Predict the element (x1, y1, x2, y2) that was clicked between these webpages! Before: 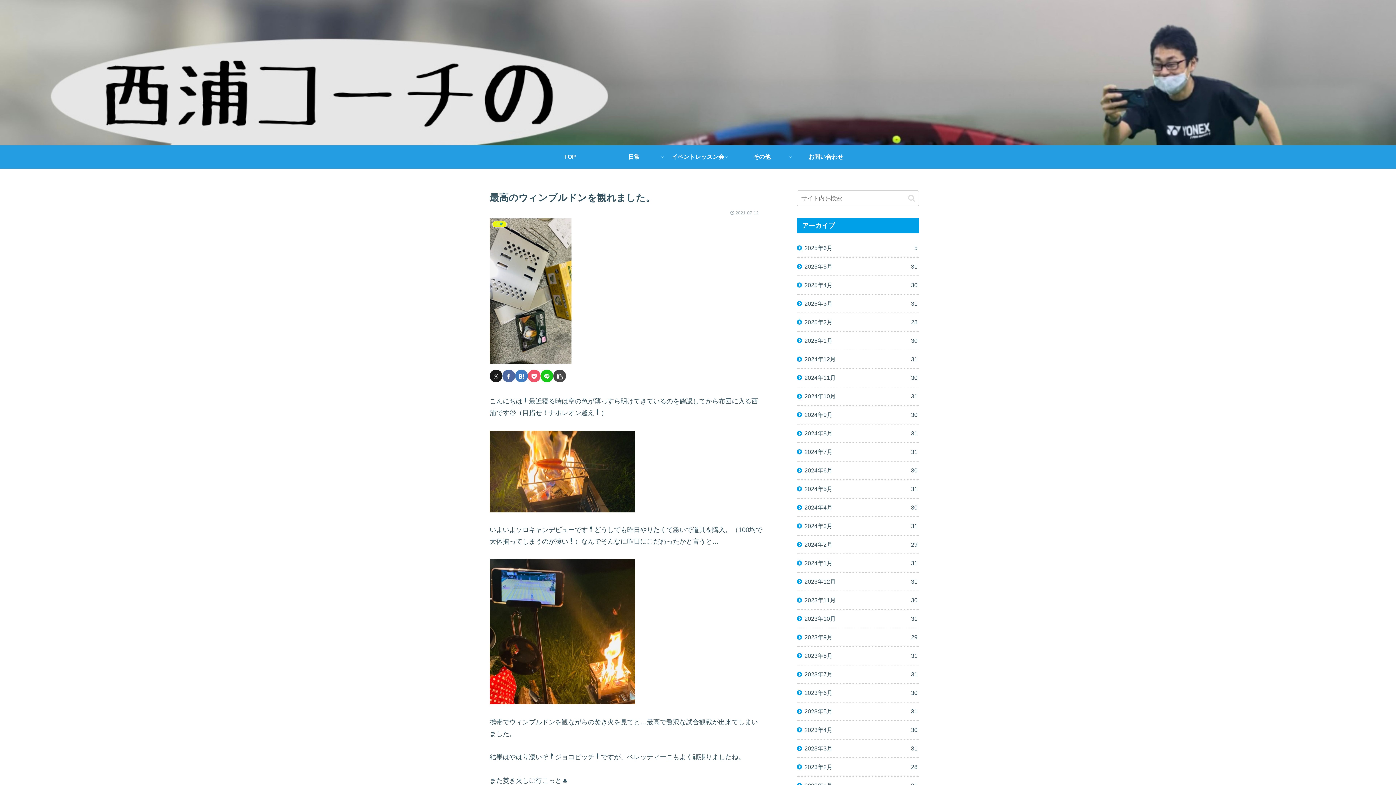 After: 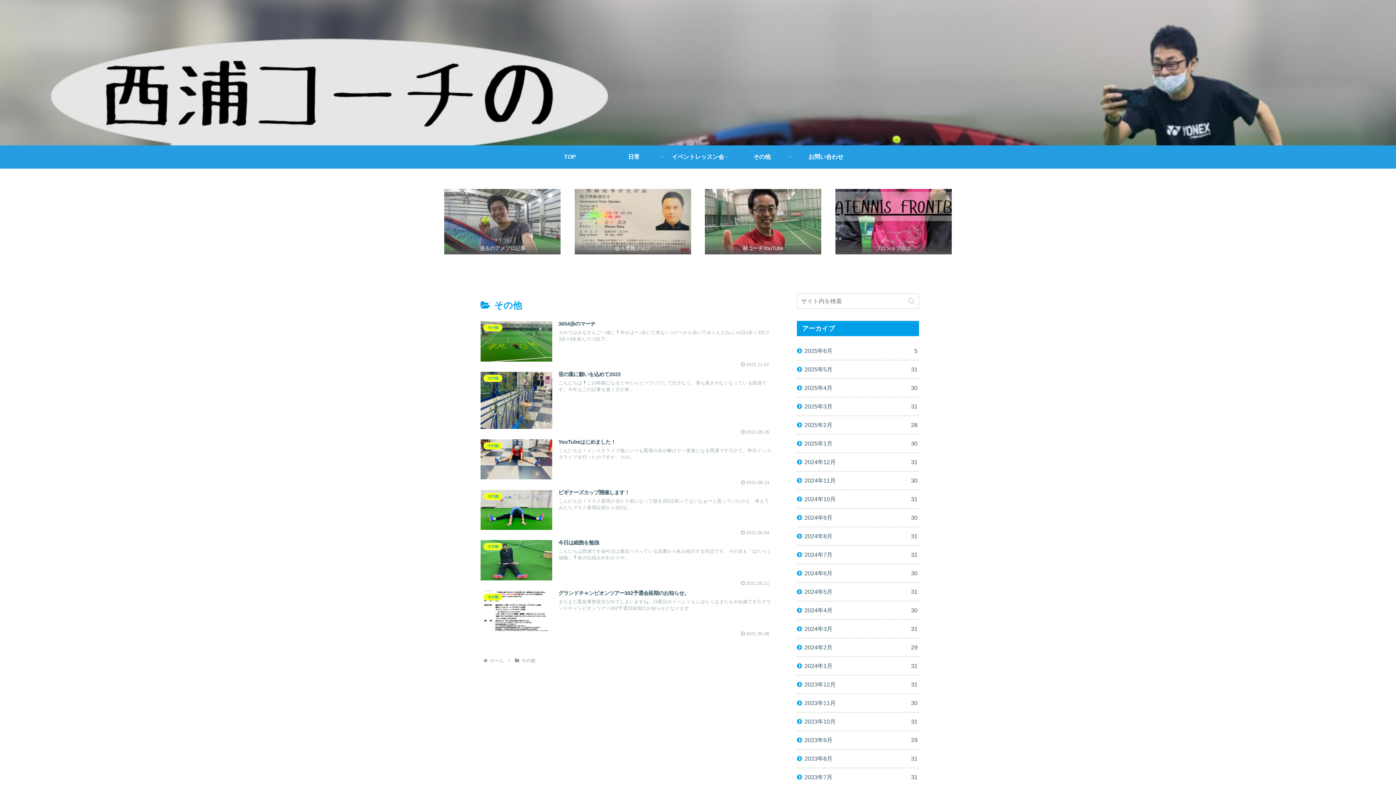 Action: bbox: (730, 145, 794, 168) label: その他